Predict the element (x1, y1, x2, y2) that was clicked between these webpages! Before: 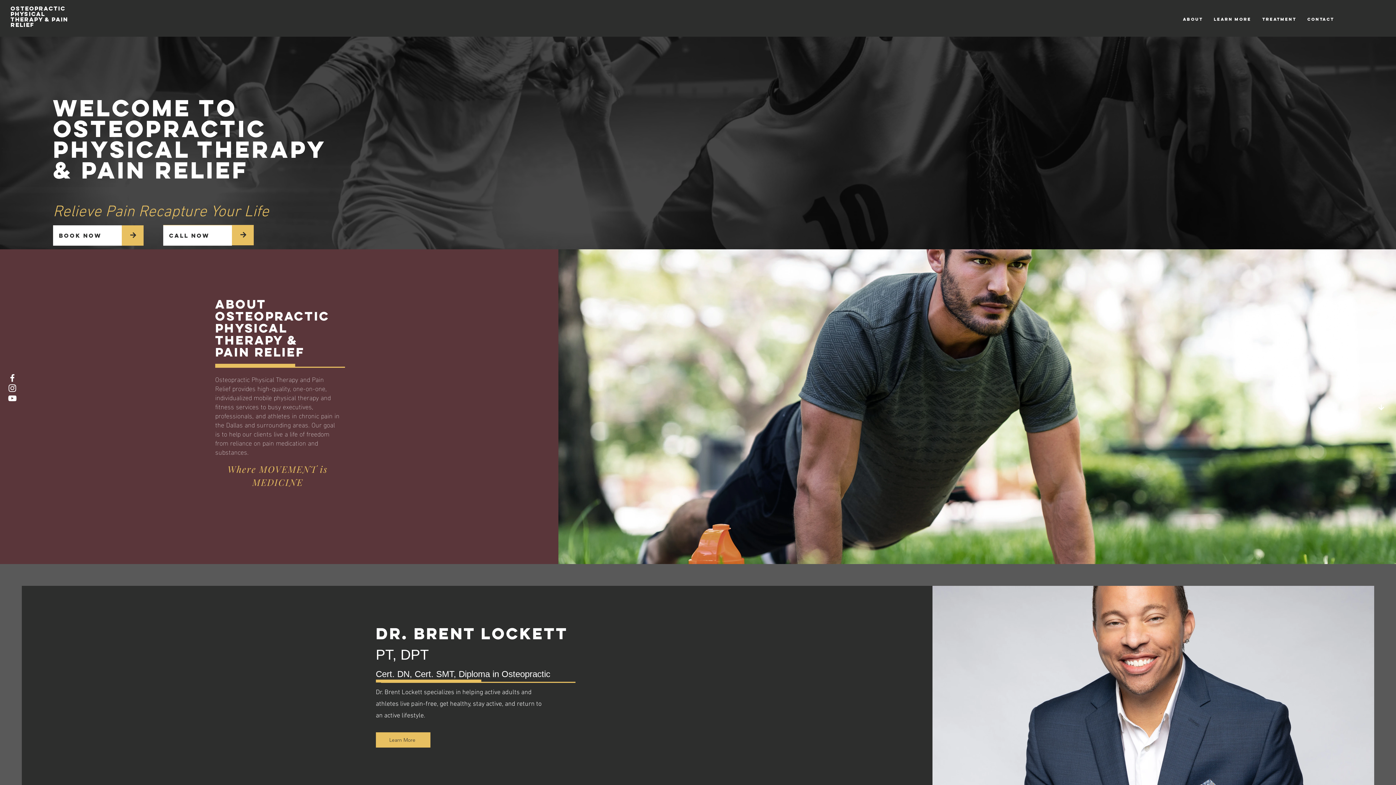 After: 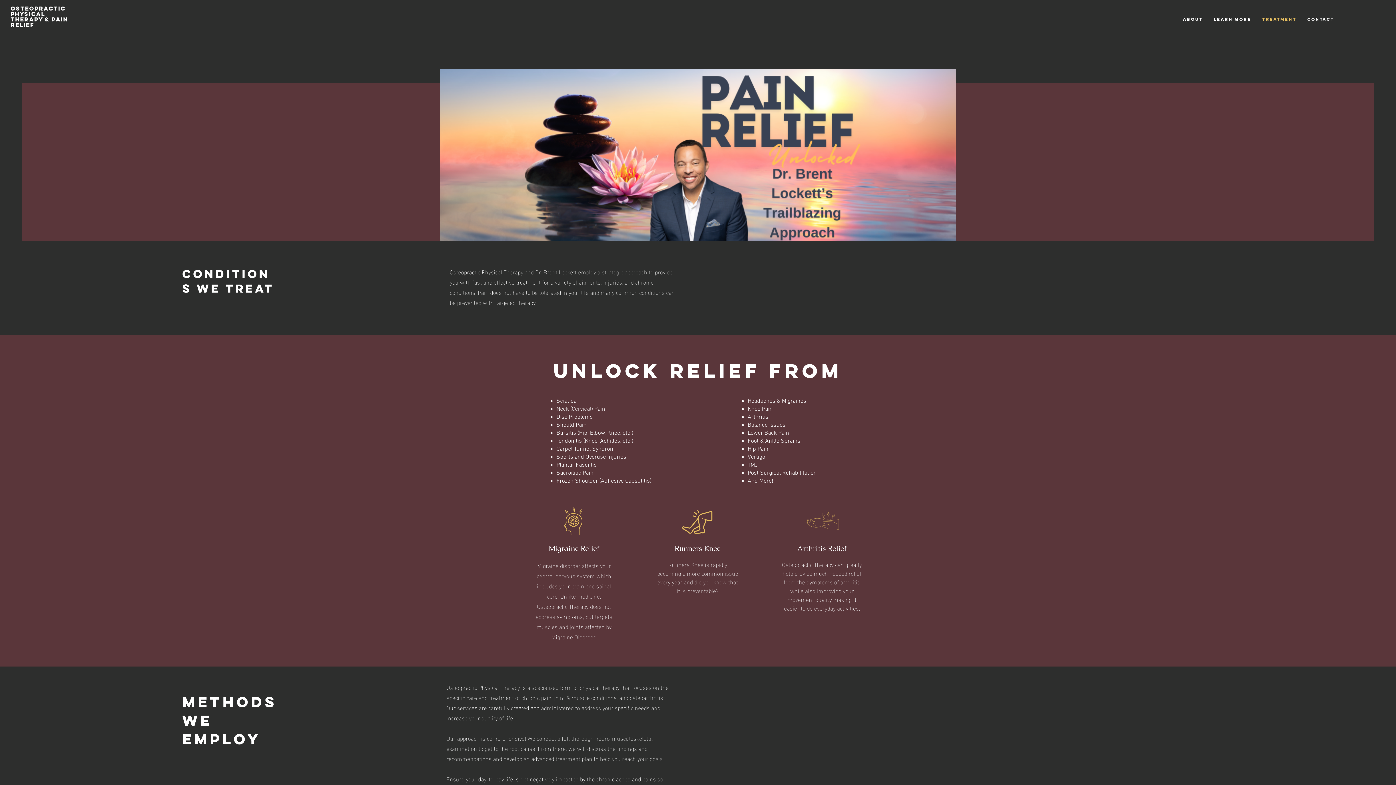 Action: bbox: (1257, 10, 1302, 28) label: TREATMENT